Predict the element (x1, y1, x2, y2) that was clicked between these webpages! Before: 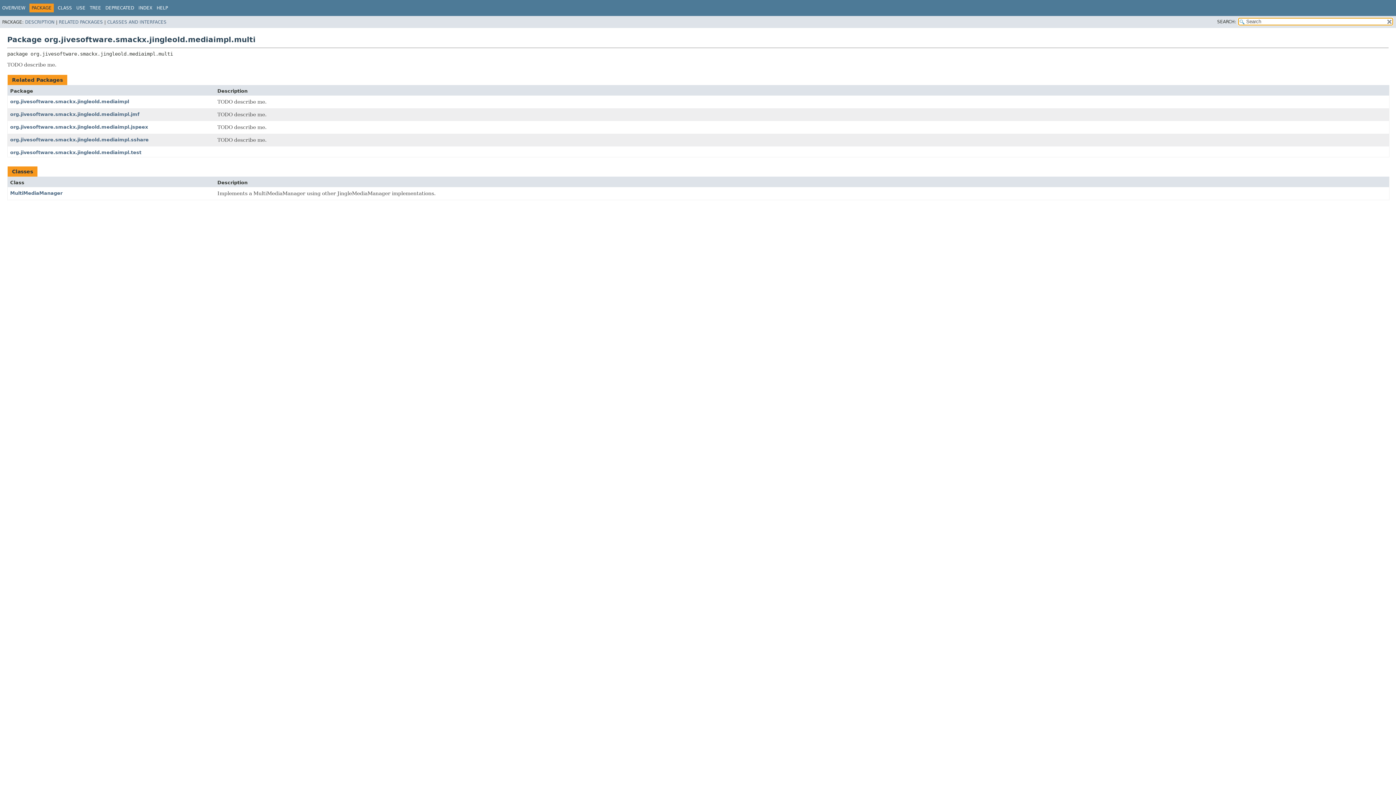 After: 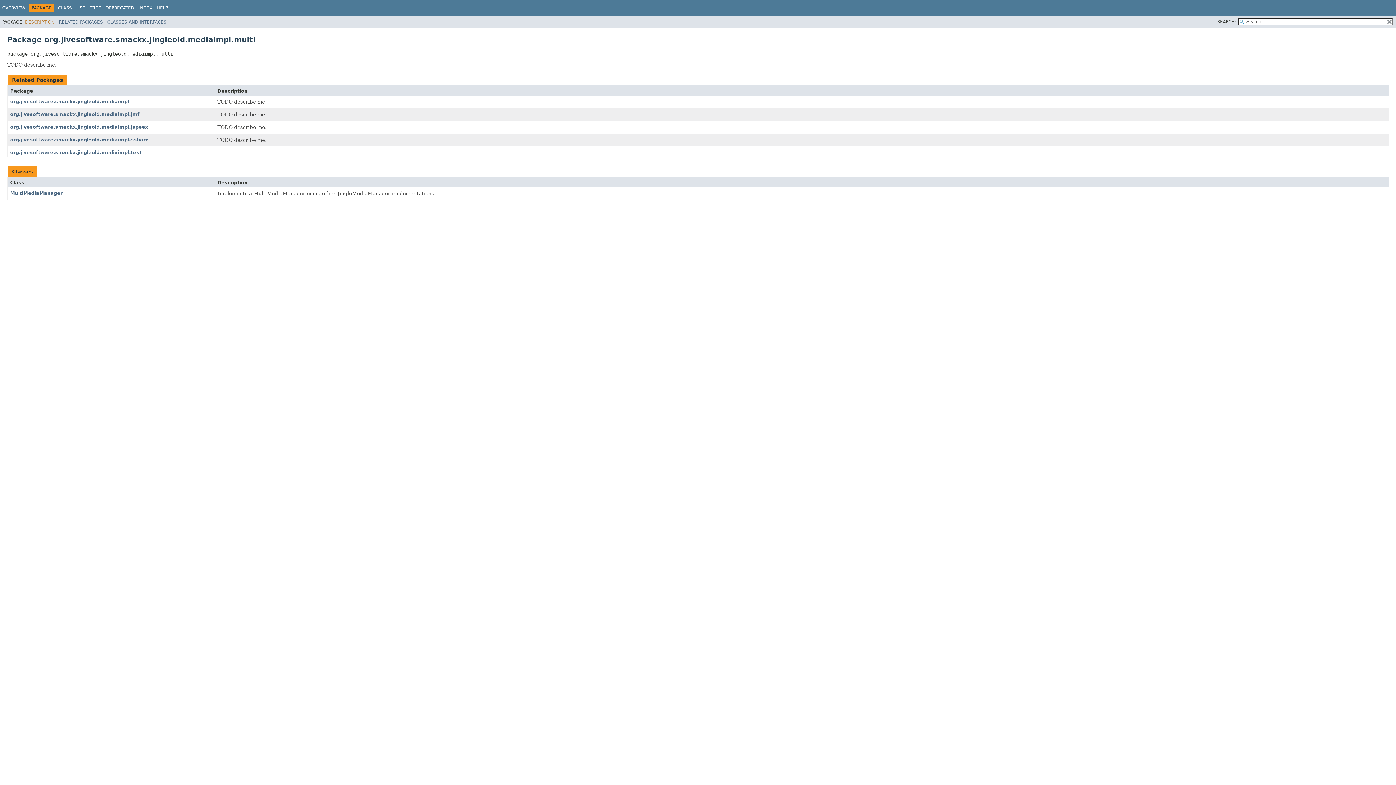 Action: bbox: (25, 19, 54, 24) label: DESCRIPTION